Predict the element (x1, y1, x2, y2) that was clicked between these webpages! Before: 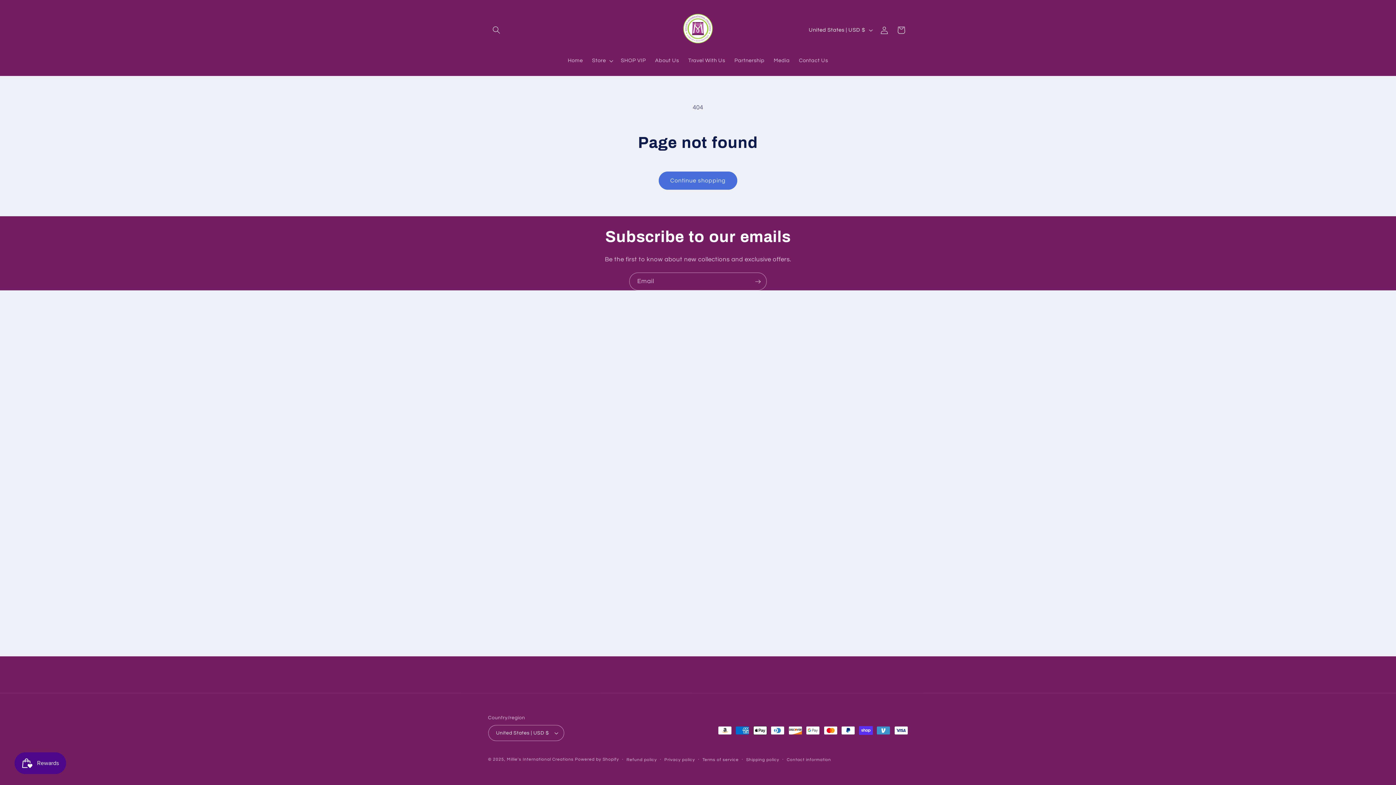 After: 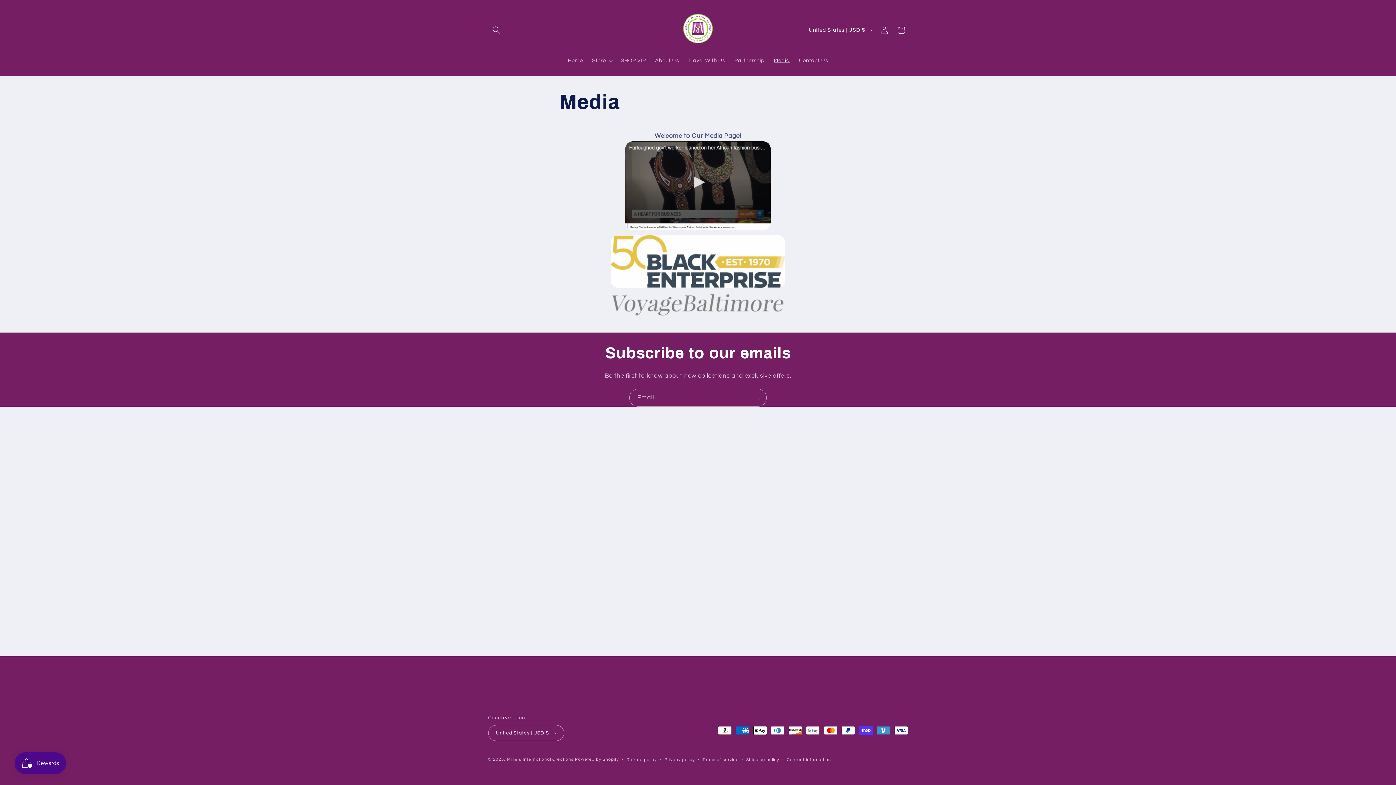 Action: bbox: (769, 53, 794, 68) label: Media